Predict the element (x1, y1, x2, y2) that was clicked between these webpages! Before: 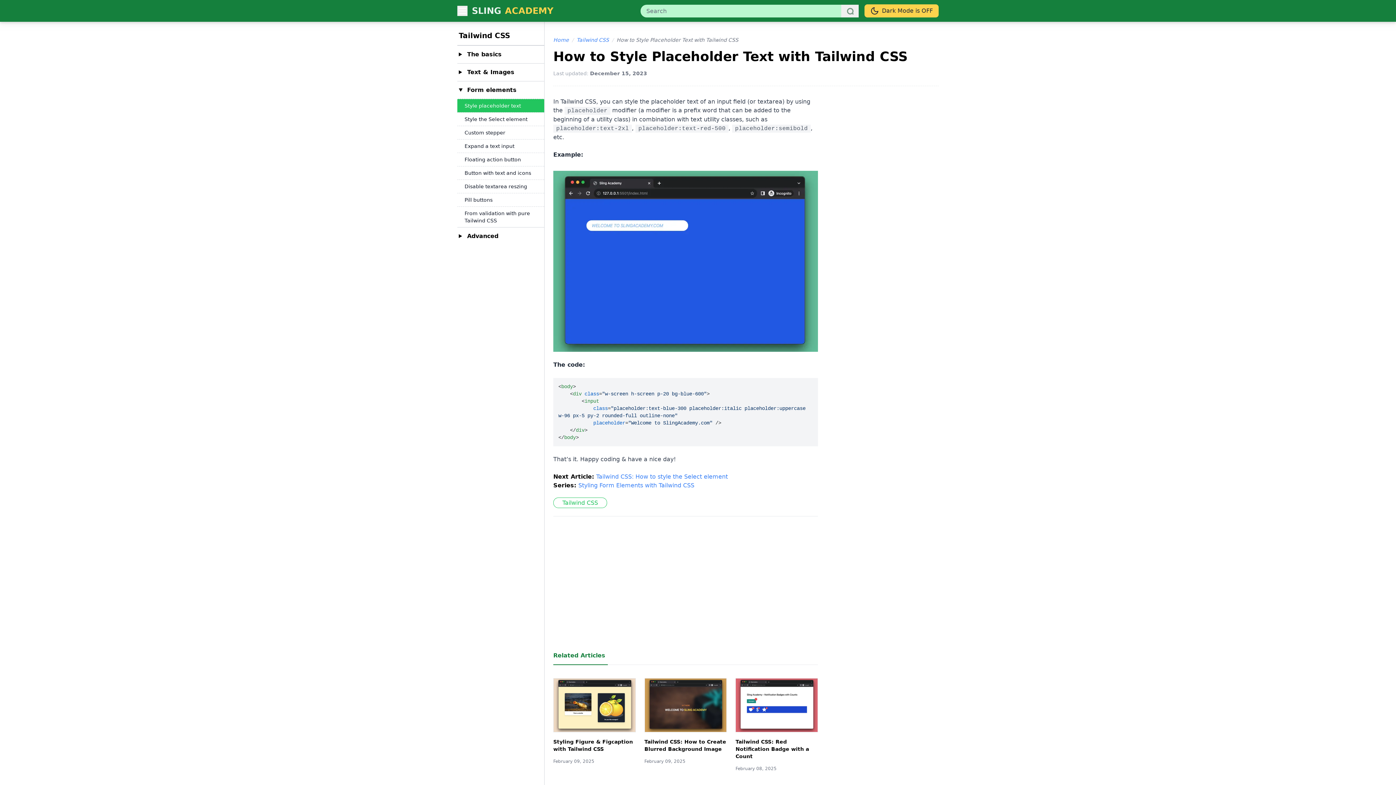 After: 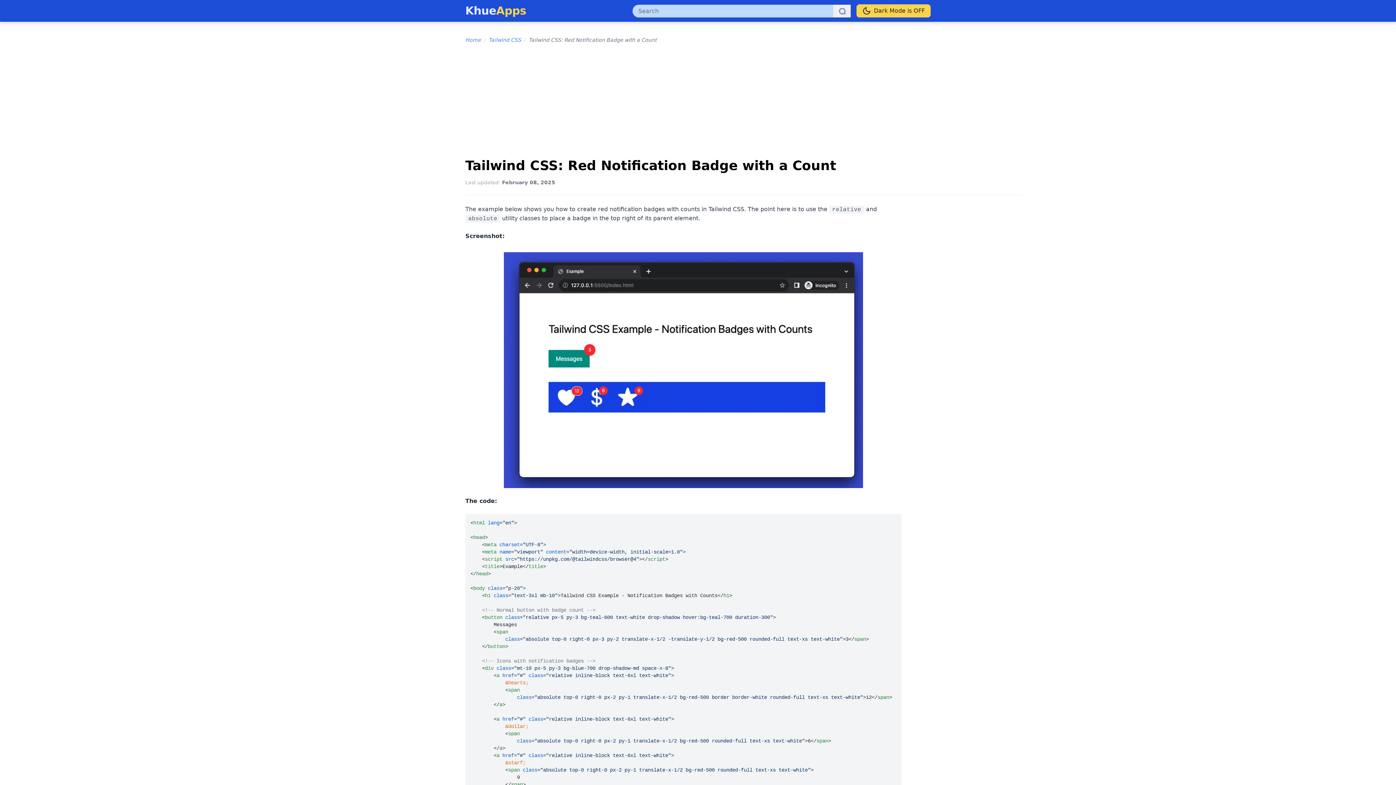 Action: bbox: (735, 678, 818, 732)